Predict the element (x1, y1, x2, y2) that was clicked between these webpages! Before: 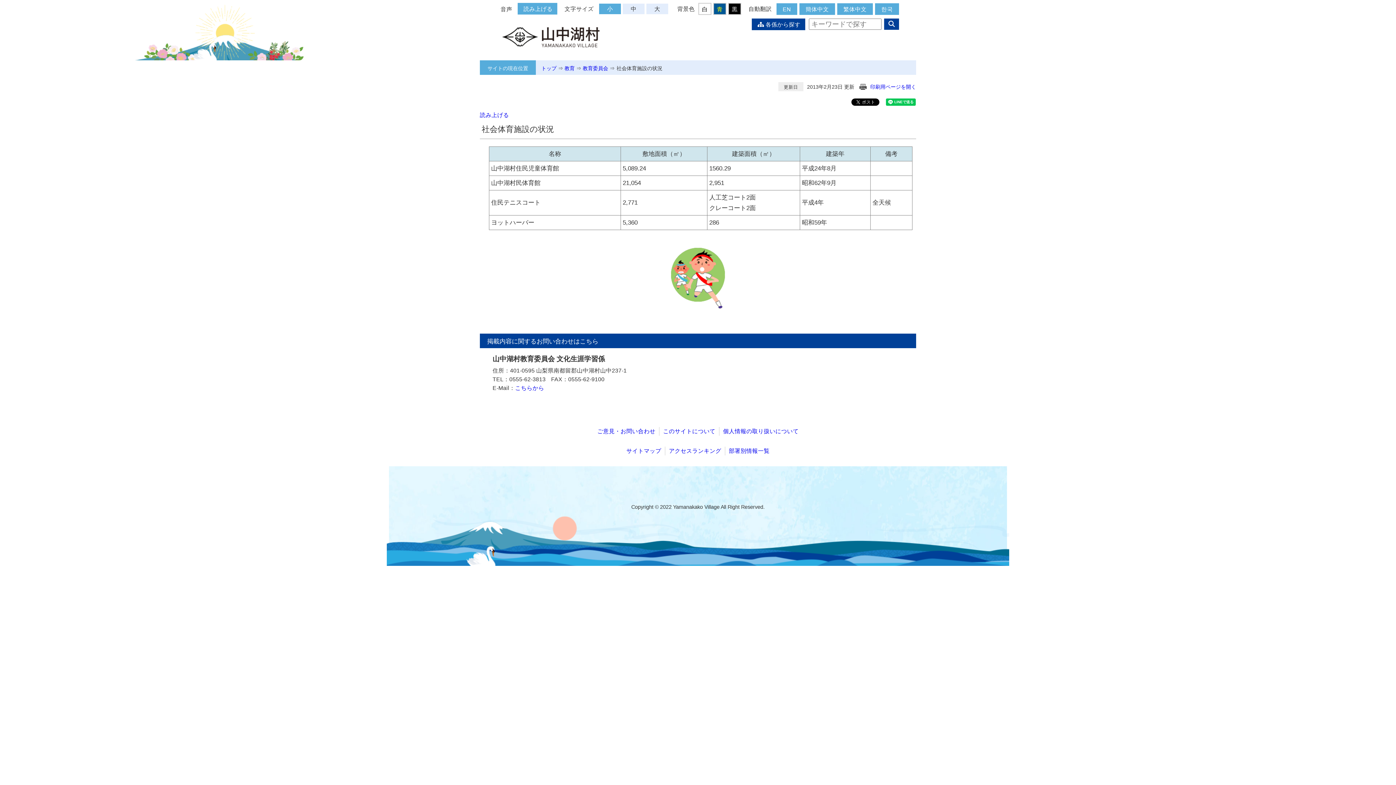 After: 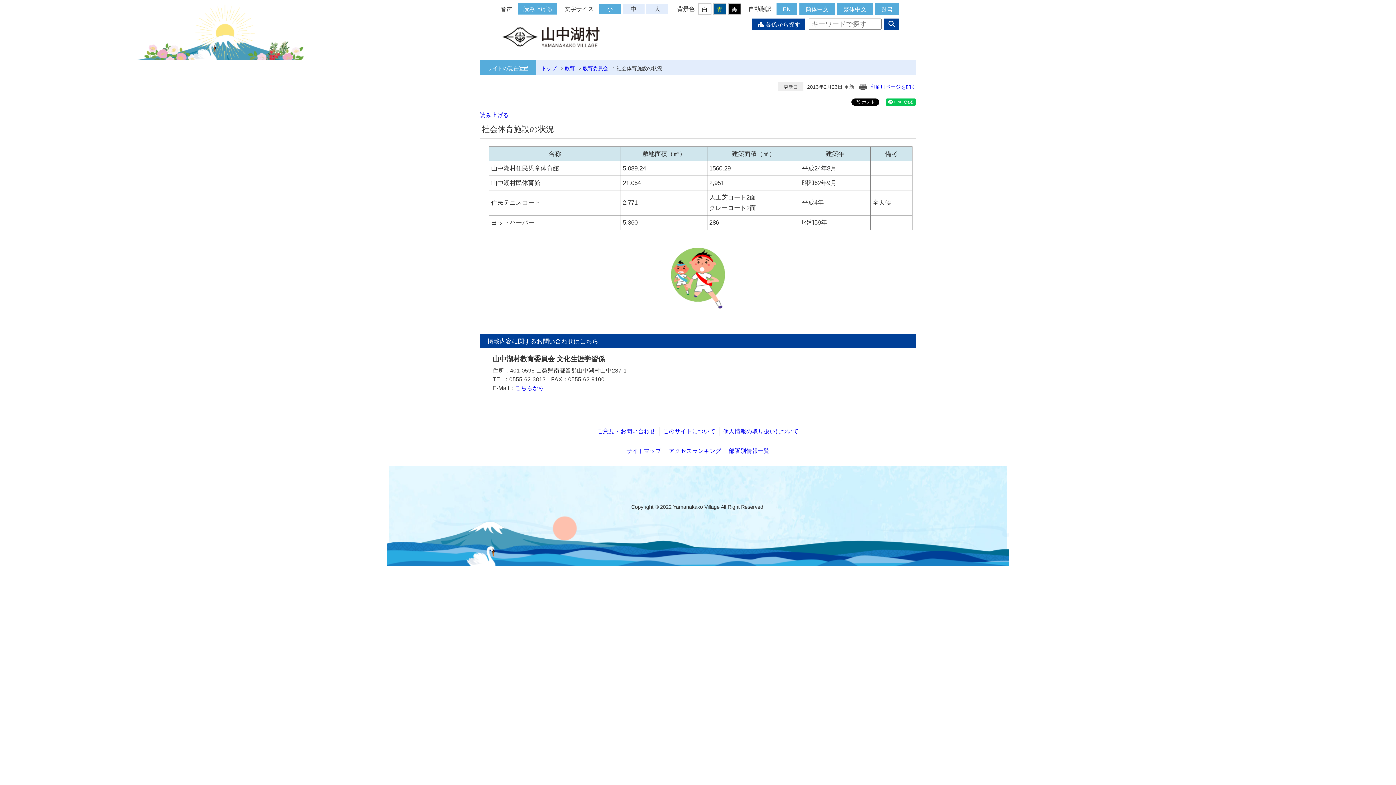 Action: label: 小 bbox: (599, 3, 621, 14)